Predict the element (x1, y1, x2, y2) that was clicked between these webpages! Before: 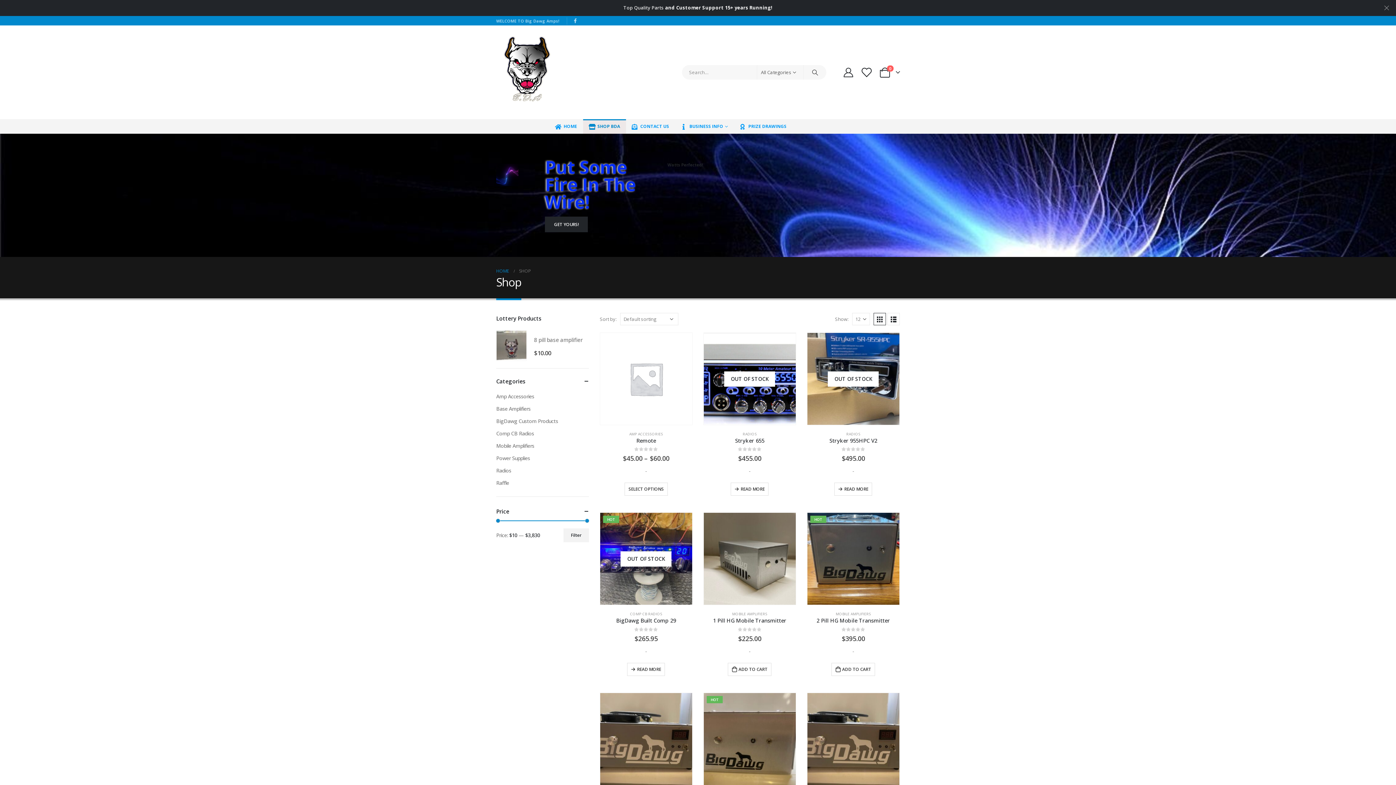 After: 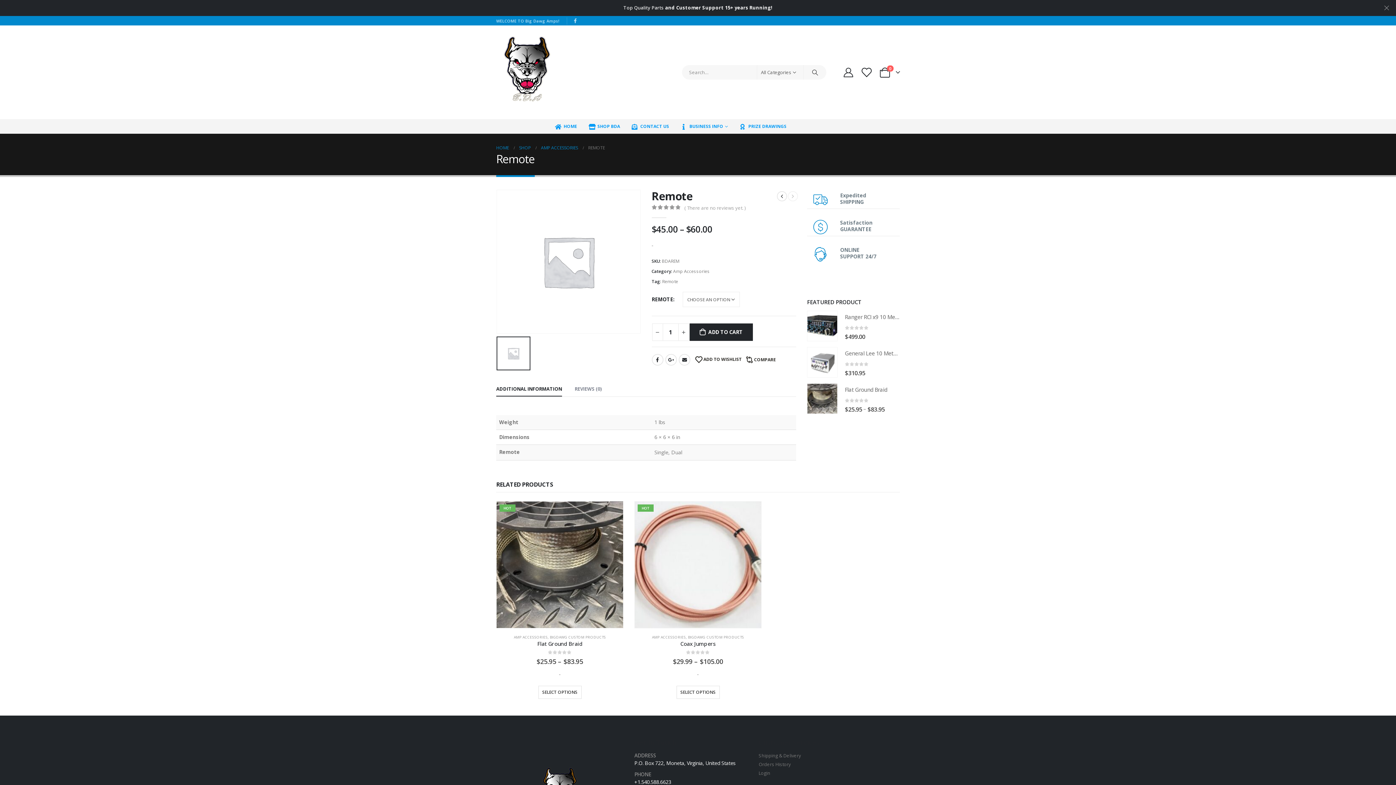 Action: bbox: (600, 333, 692, 425) label: product